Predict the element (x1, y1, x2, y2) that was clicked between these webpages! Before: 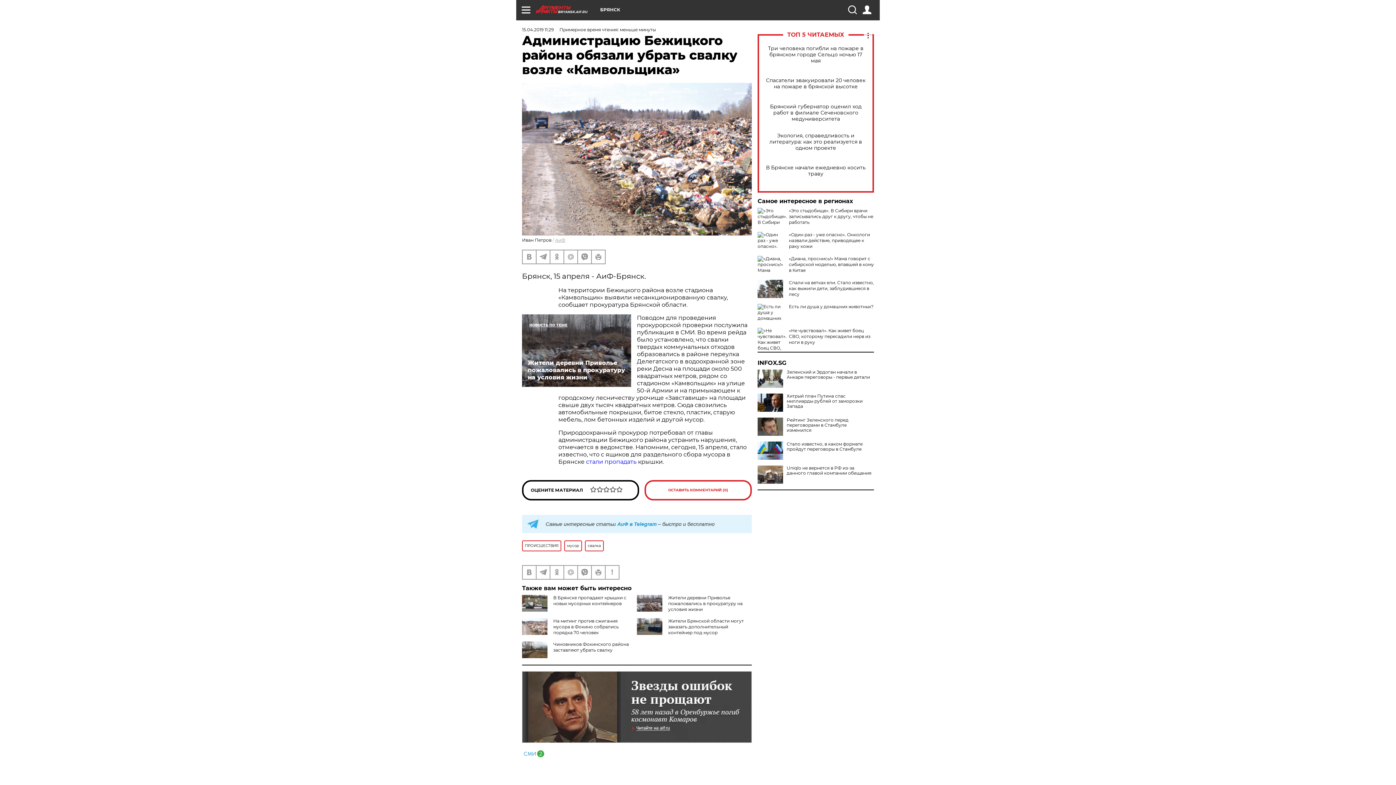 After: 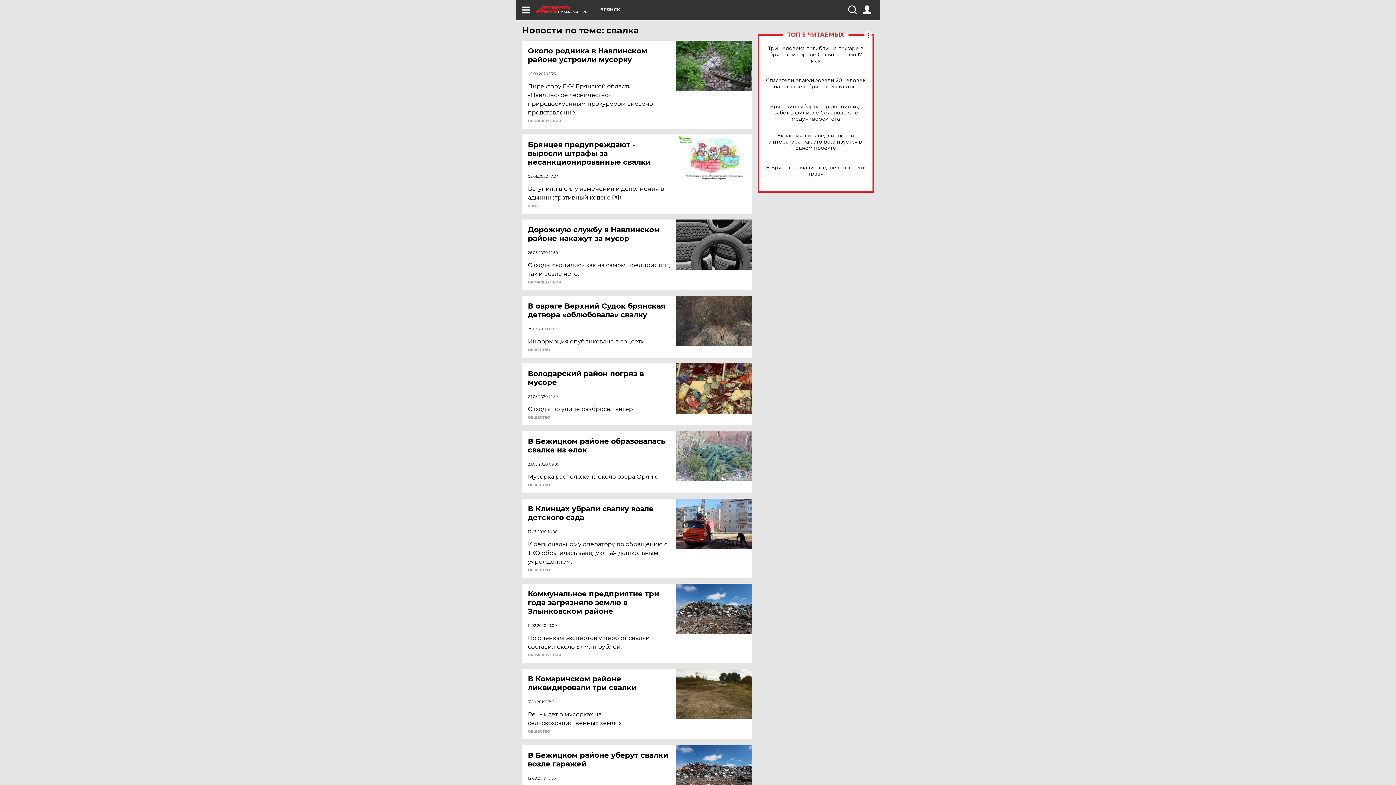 Action: label: свалка bbox: (585, 540, 604, 551)